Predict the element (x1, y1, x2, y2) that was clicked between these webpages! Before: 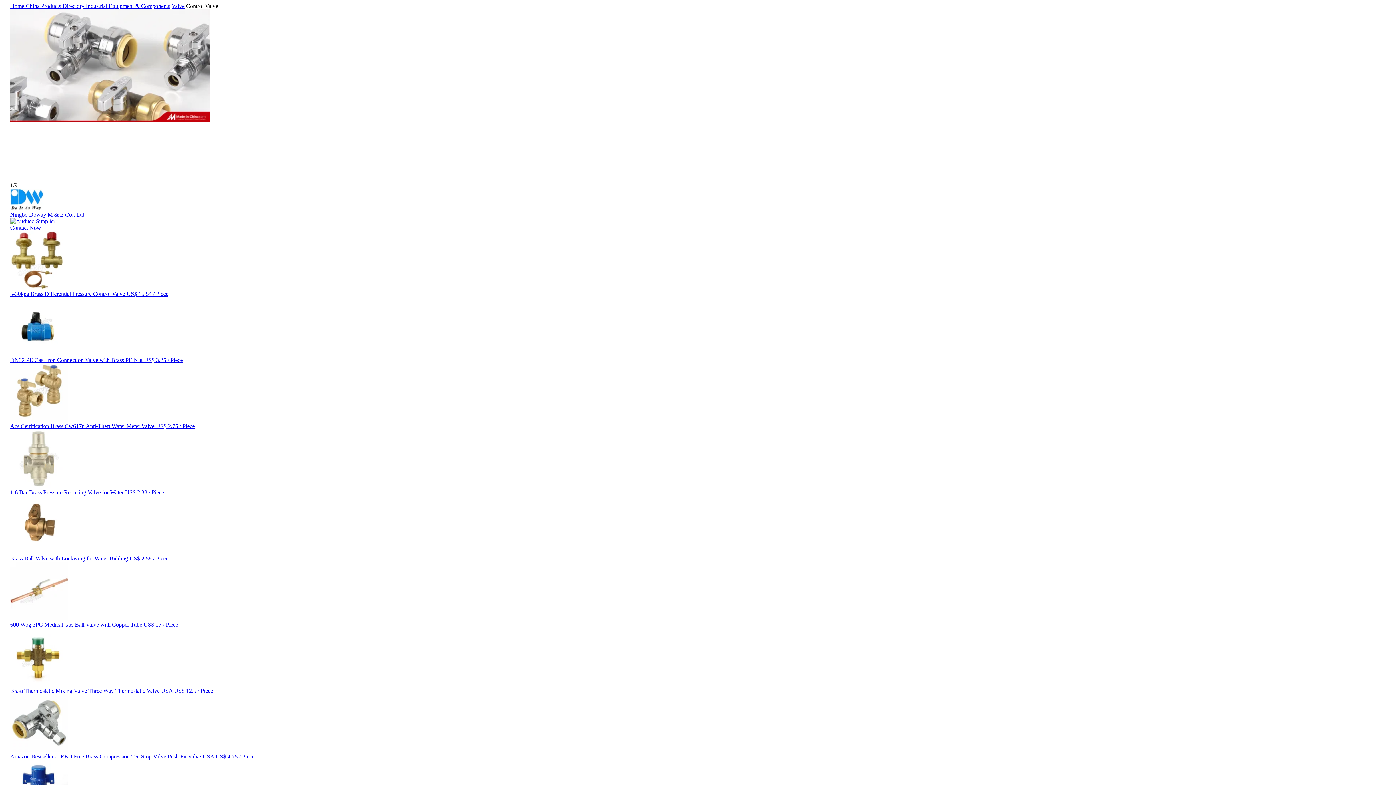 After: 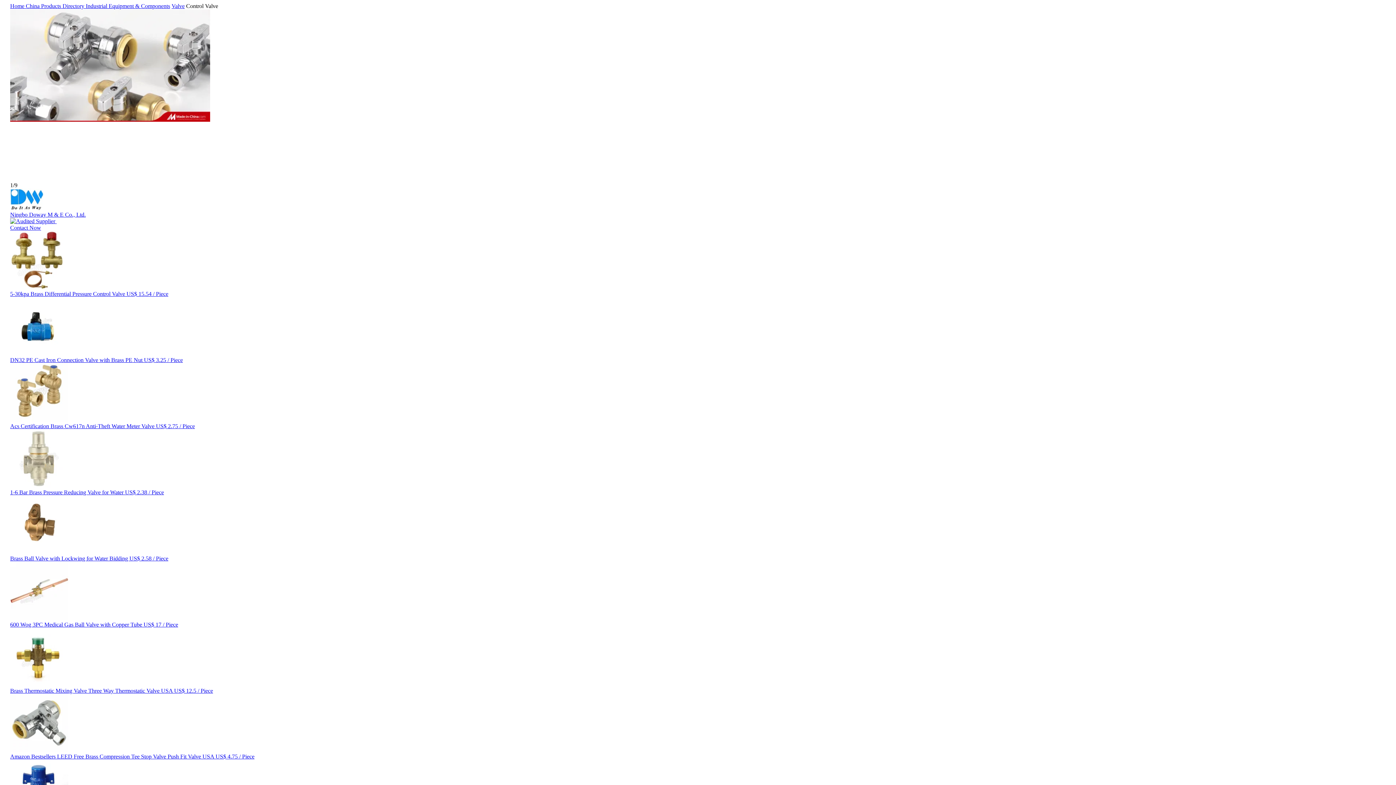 Action: bbox: (10, 621, 143, 628) label: 600 Wog 3PC Medical Gas Ball Valve with Copper Tube 